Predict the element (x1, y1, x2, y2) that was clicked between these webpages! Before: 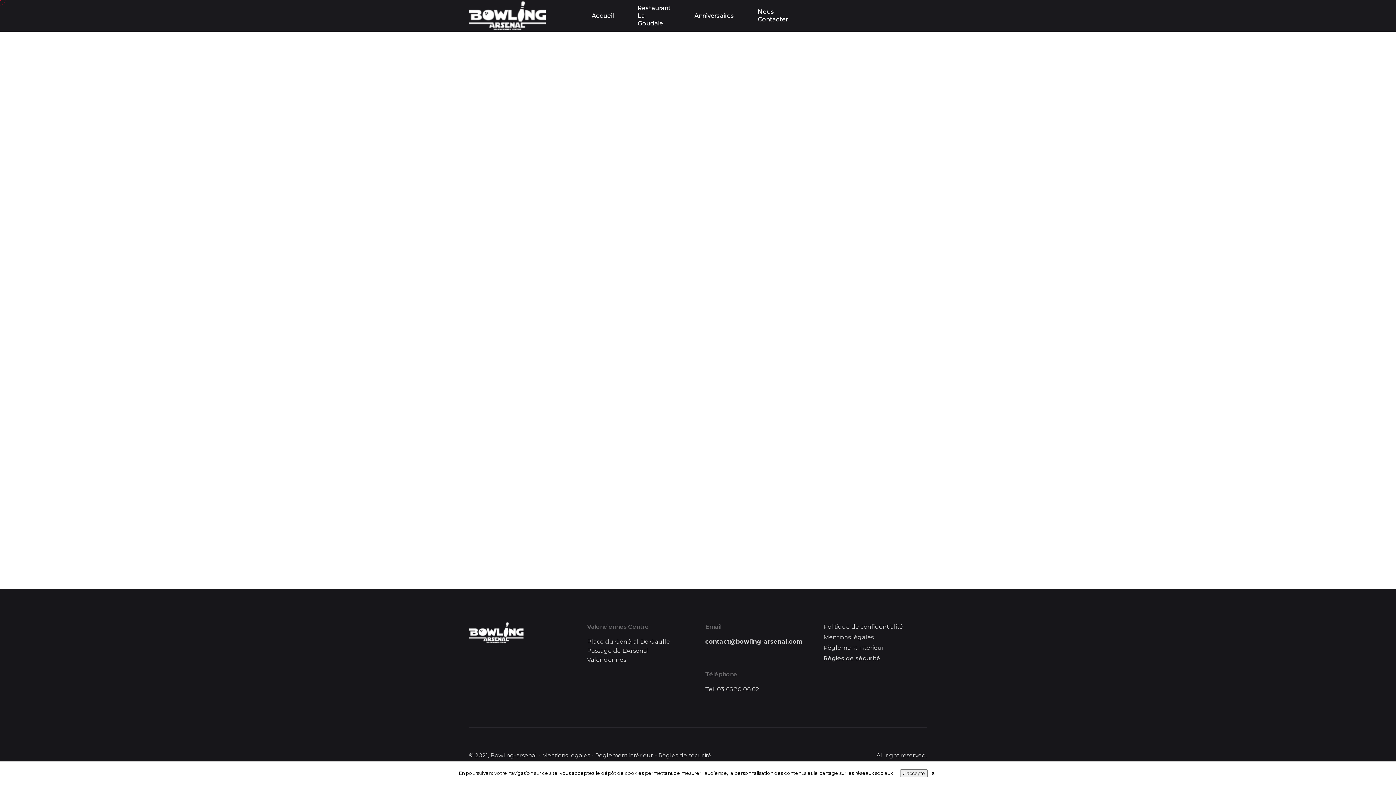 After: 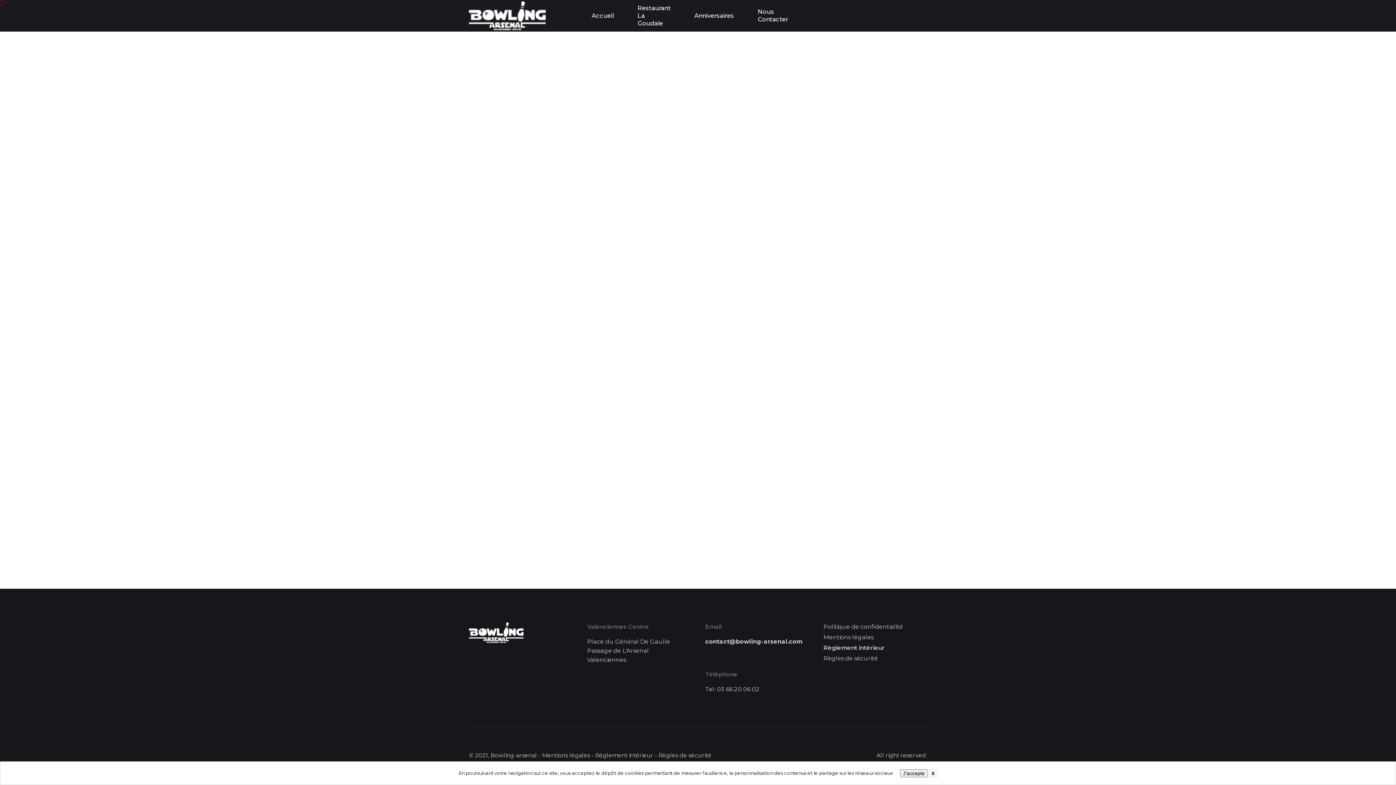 Action: bbox: (823, 644, 884, 651) label: Règlement intérieur